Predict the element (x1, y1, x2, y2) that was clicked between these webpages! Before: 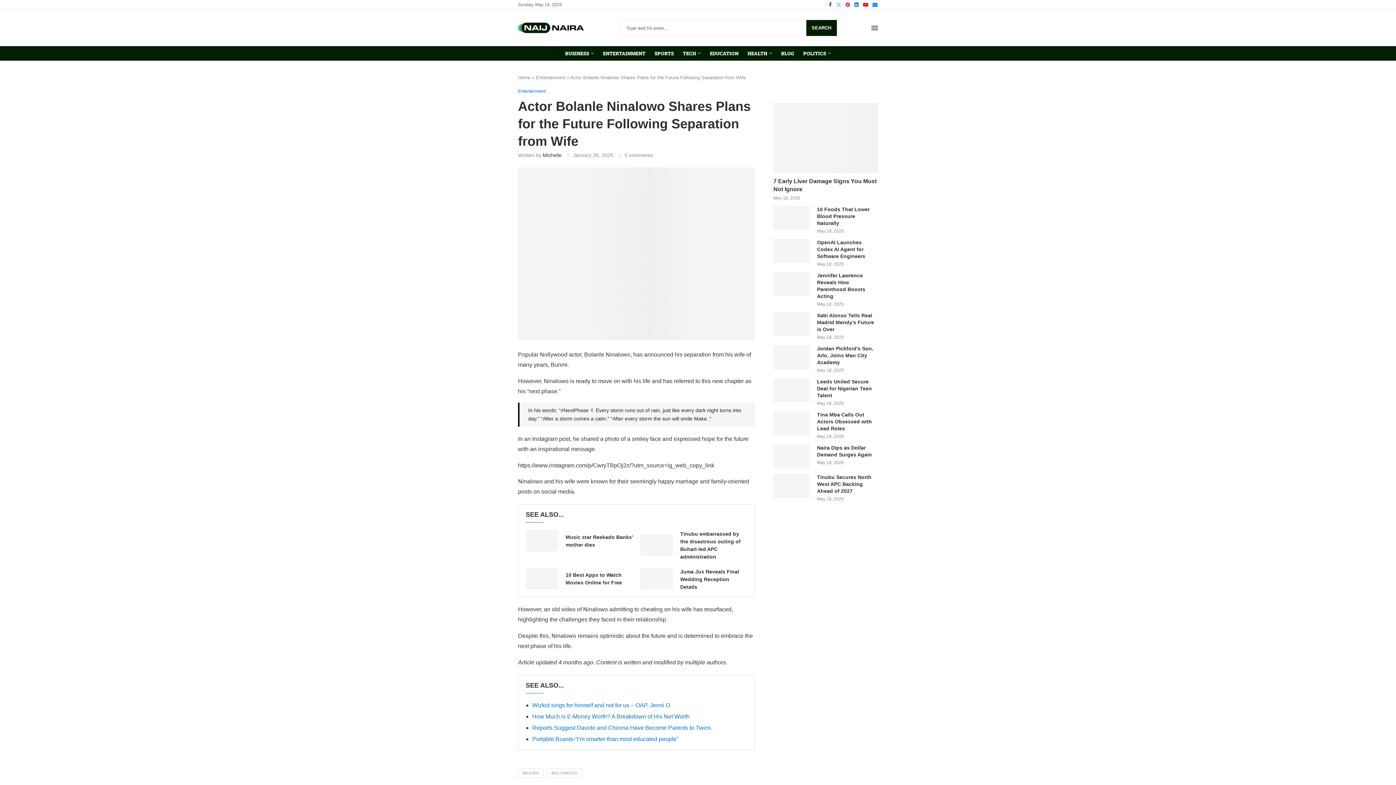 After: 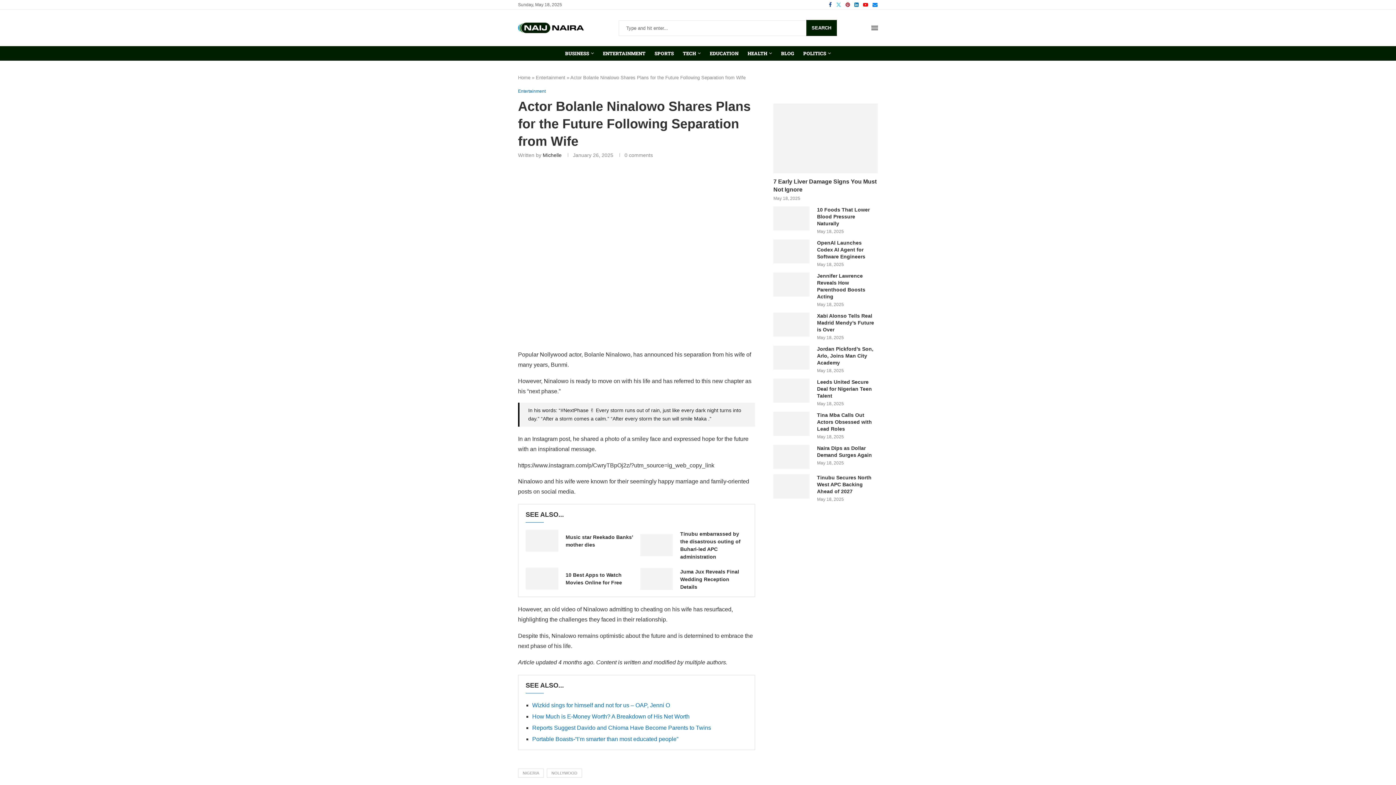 Action: bbox: (836, 1, 841, 7) label: Twitter